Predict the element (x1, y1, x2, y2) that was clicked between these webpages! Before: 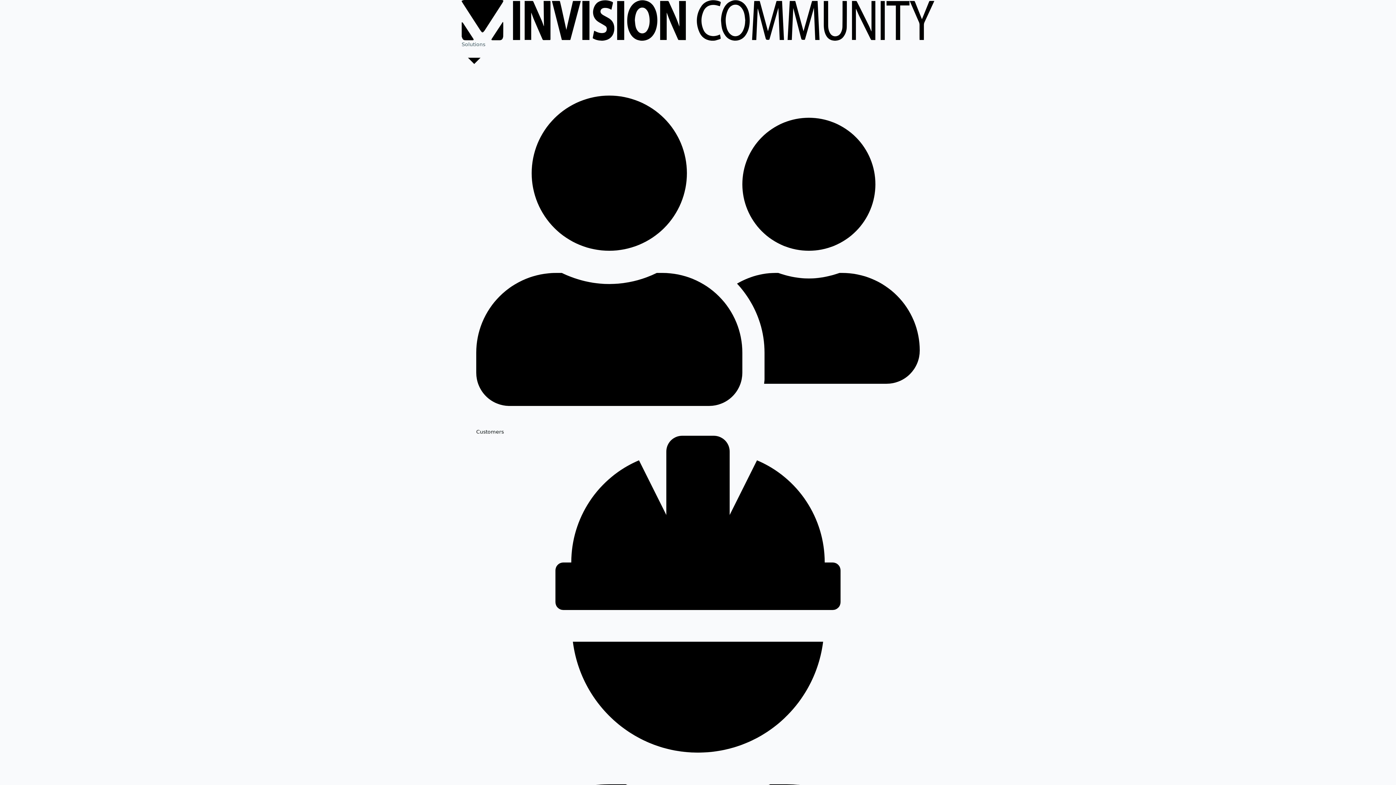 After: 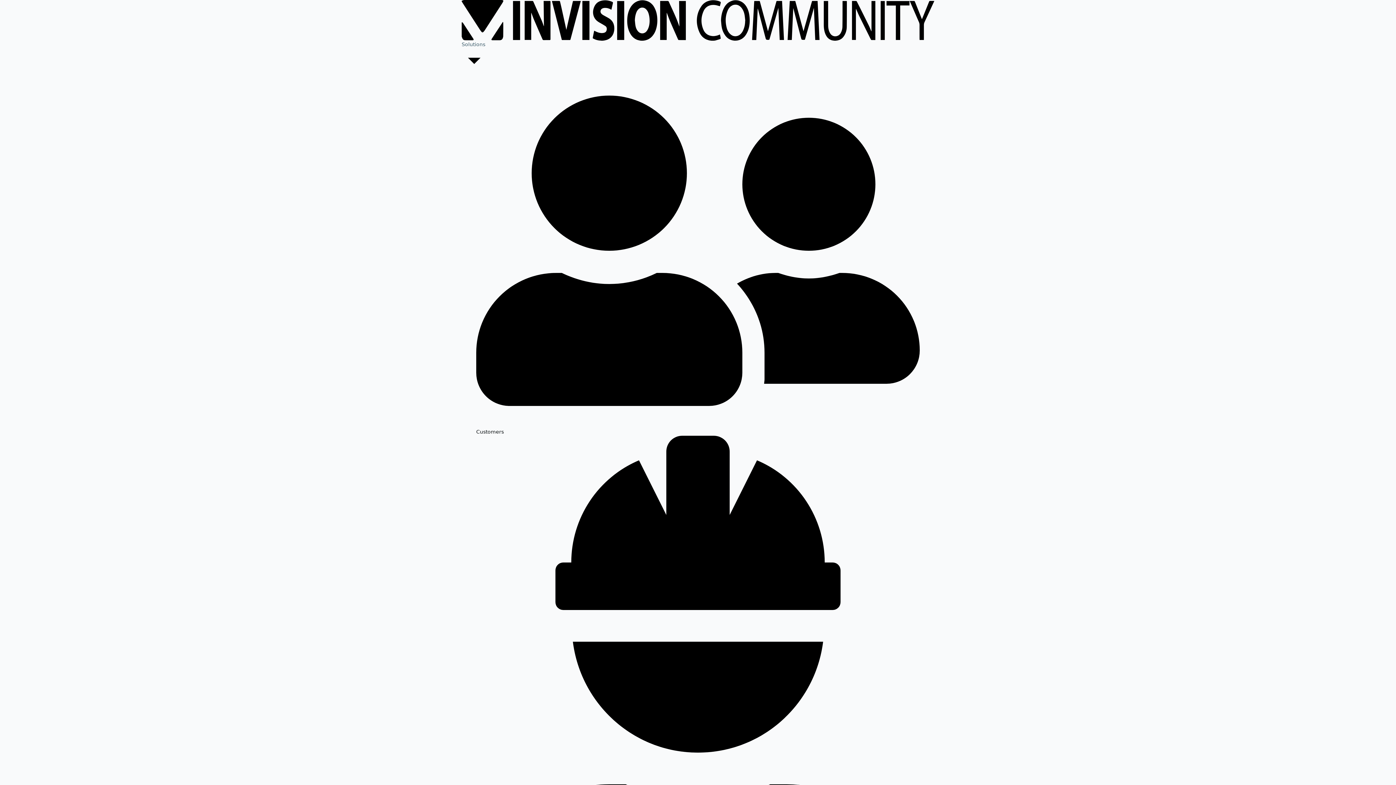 Action: bbox: (476, 73, 920, 436) label: Customers